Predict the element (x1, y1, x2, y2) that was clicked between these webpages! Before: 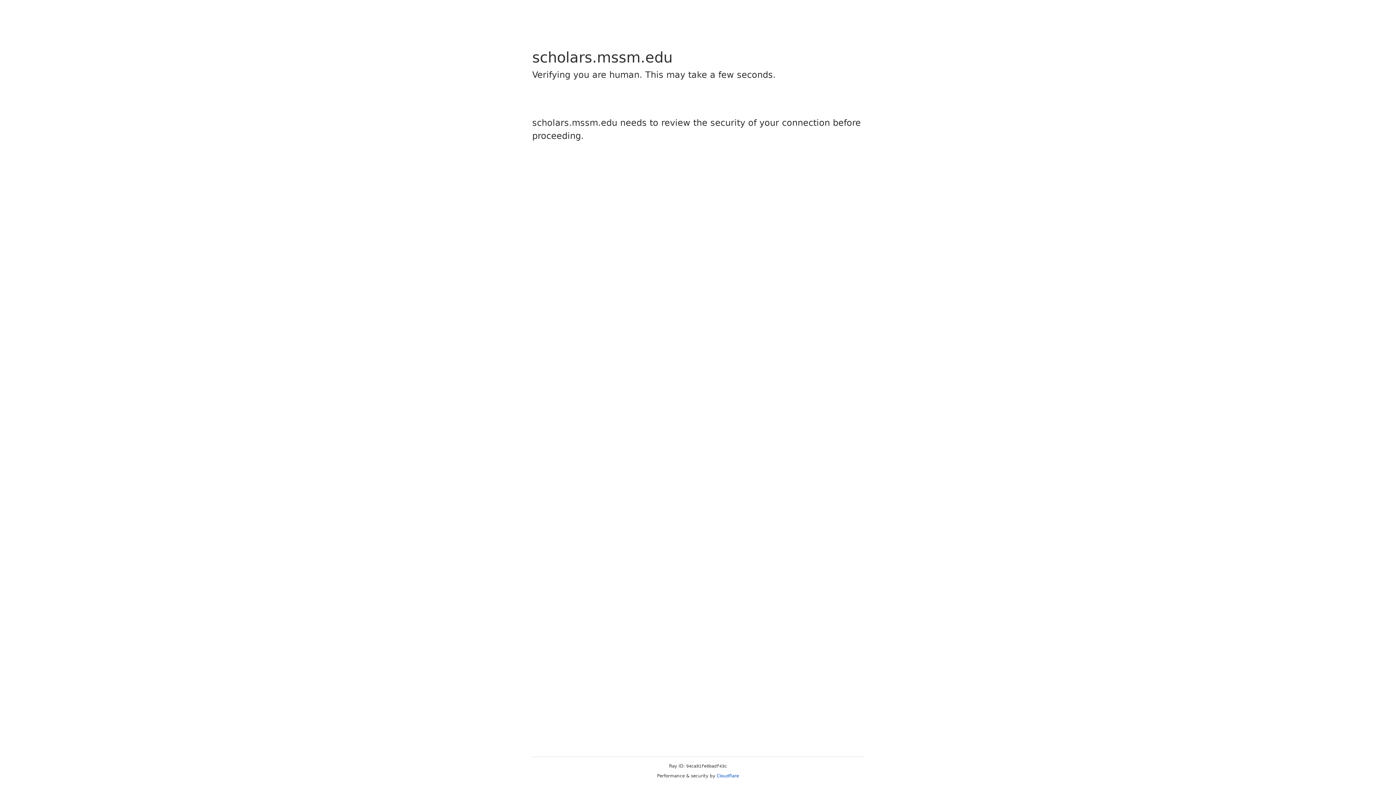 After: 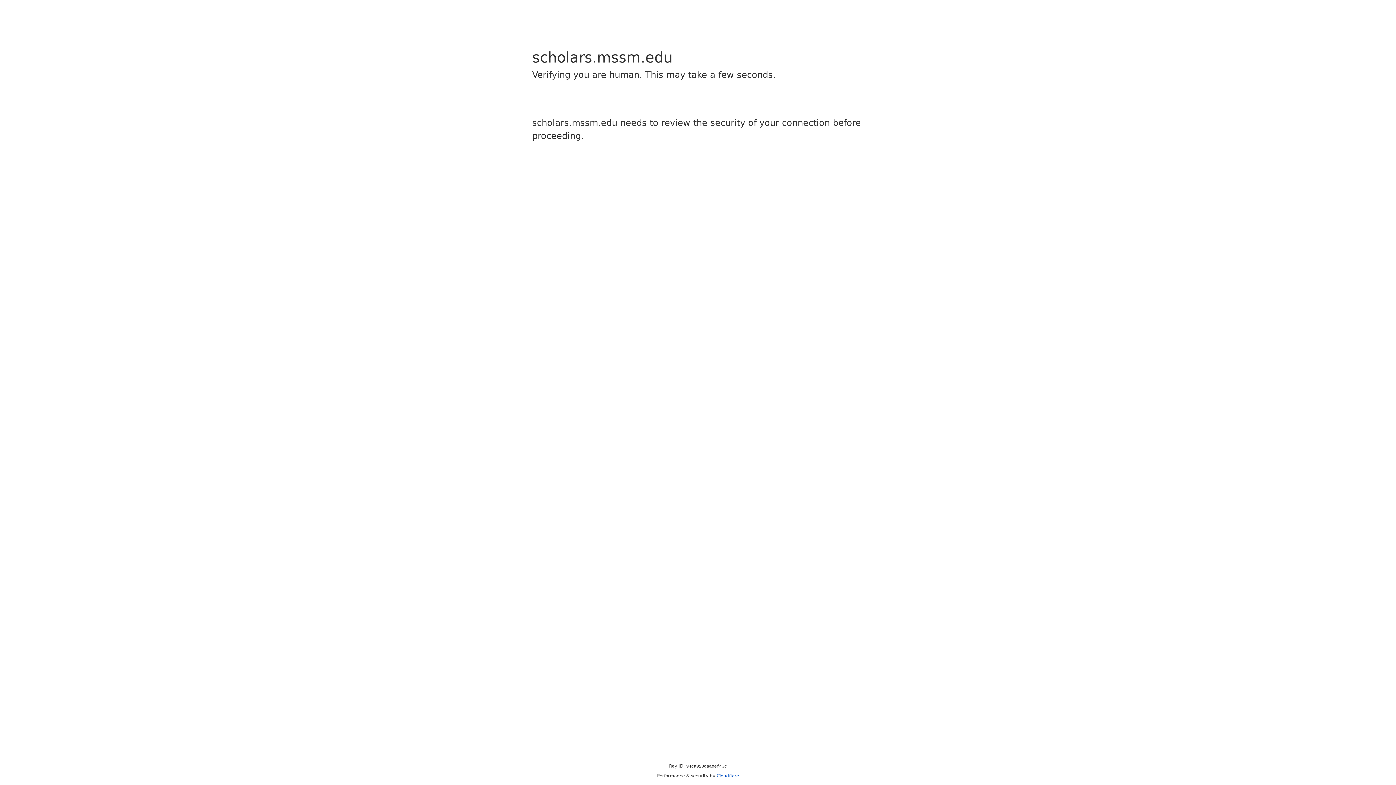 Action: bbox: (716, 773, 739, 778) label: Cloudflare